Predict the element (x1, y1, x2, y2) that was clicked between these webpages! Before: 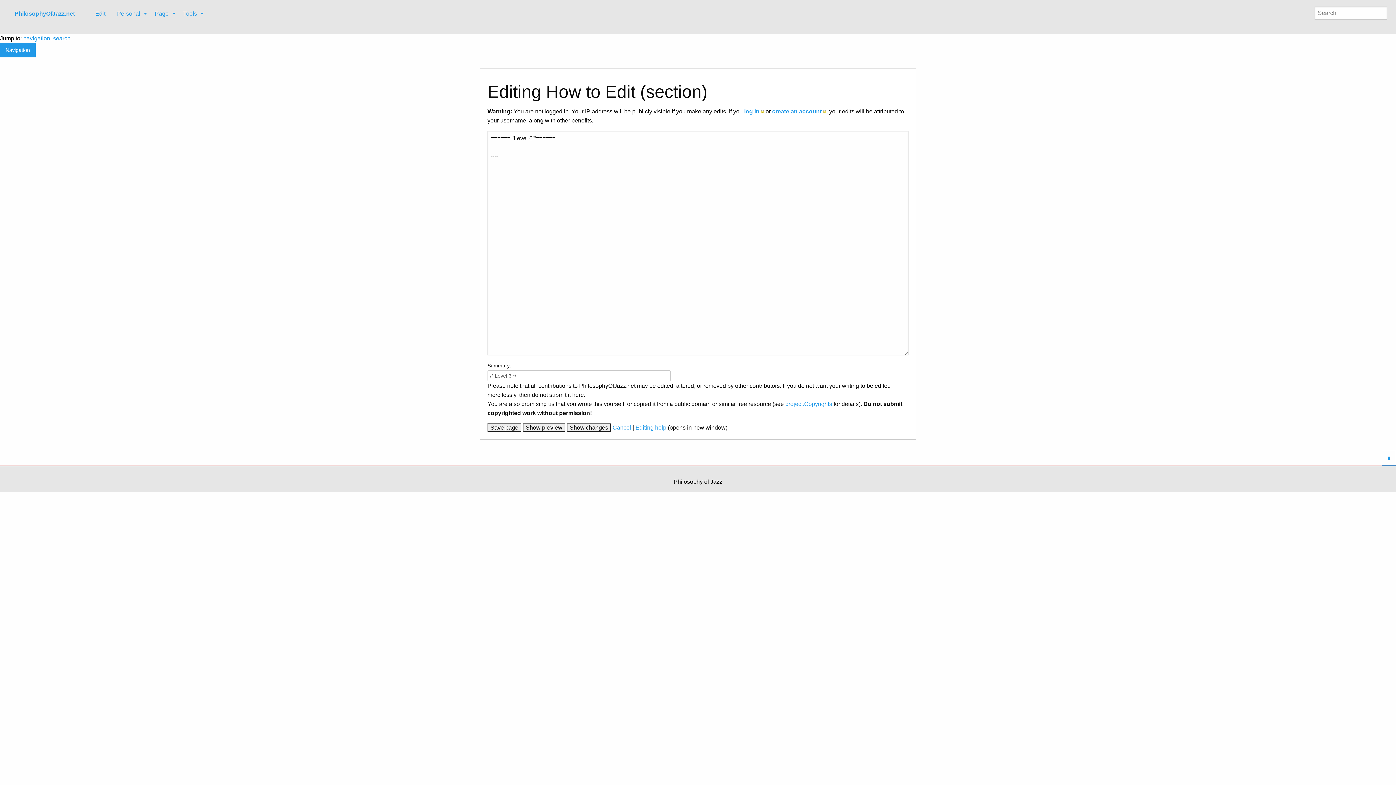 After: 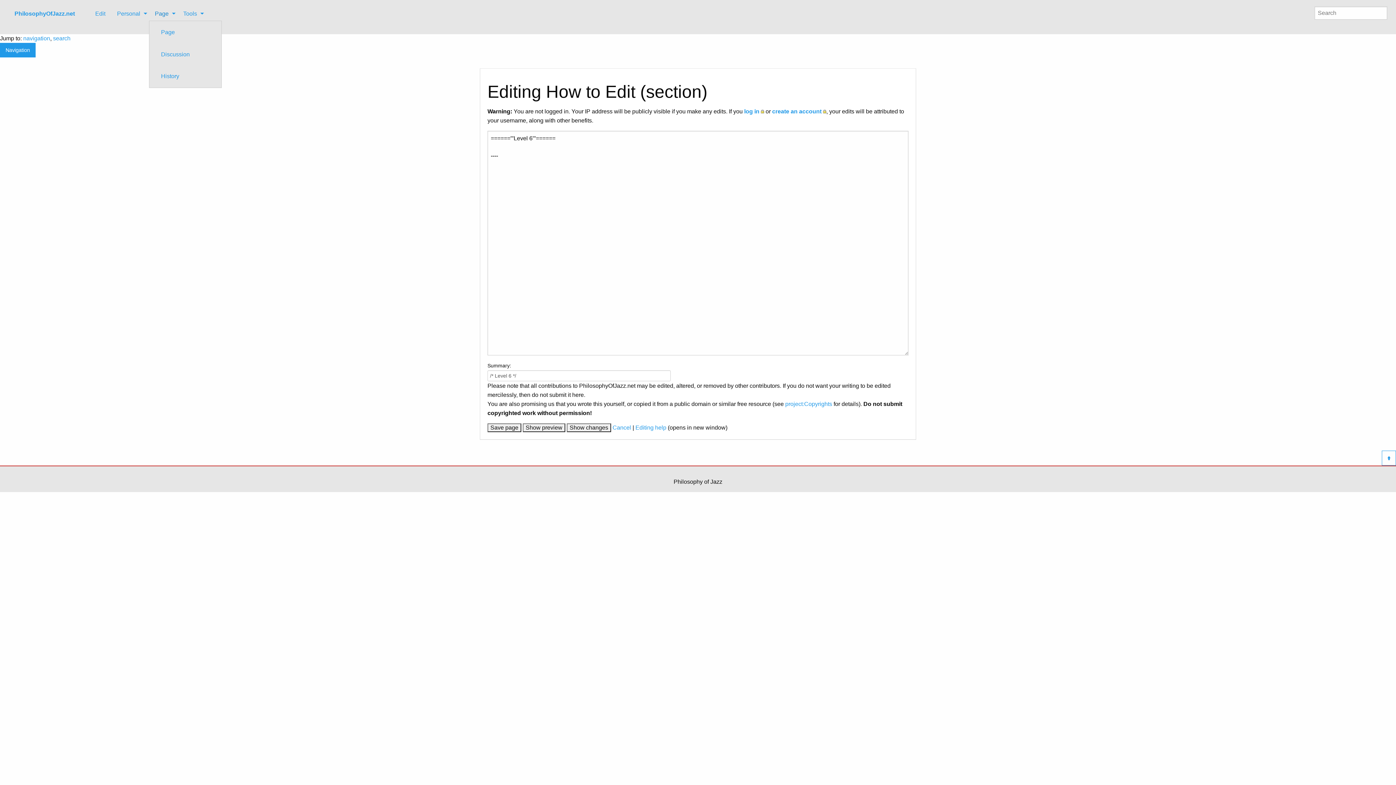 Action: bbox: (149, 6, 177, 20) label: Page